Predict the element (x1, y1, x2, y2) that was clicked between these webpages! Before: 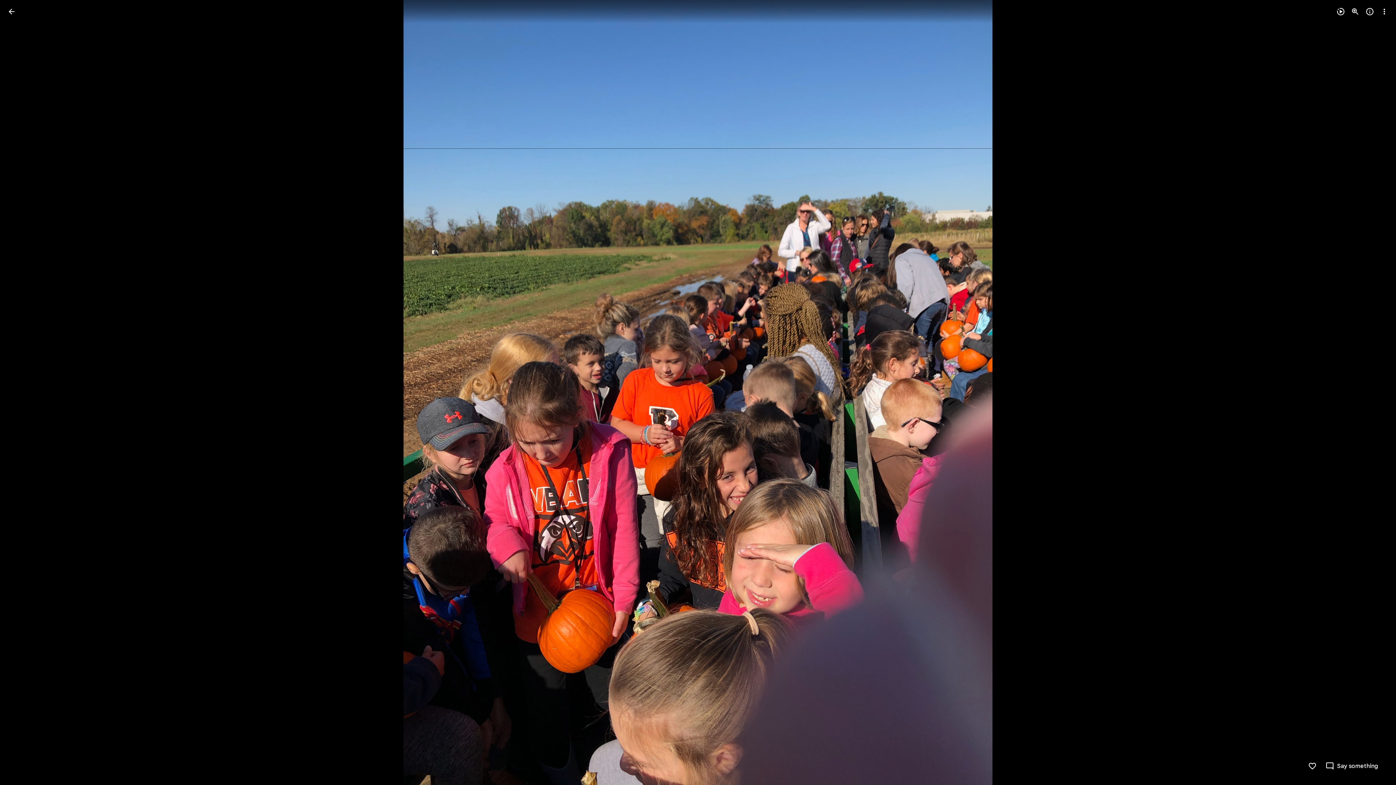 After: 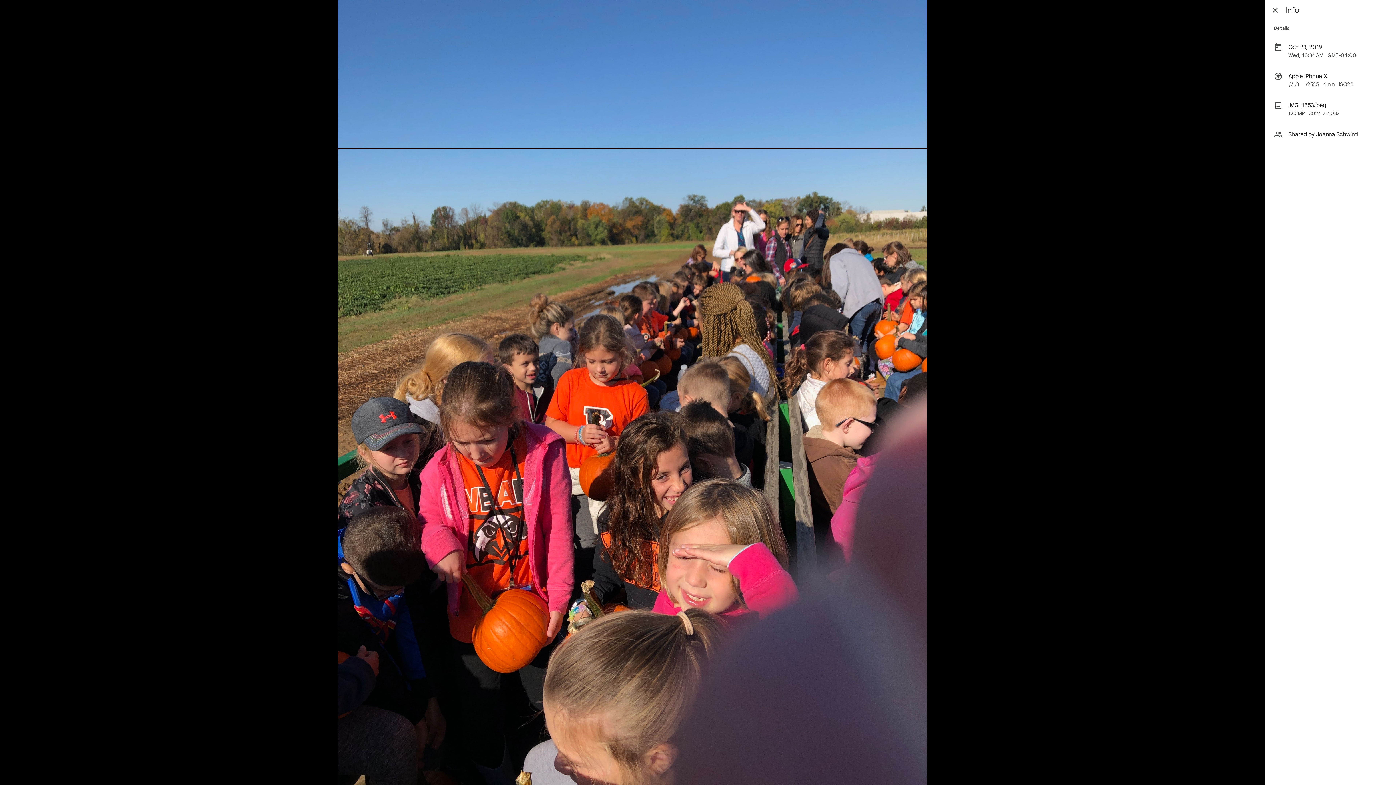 Action: label: Open info bbox: (1362, 4, 1377, 18)